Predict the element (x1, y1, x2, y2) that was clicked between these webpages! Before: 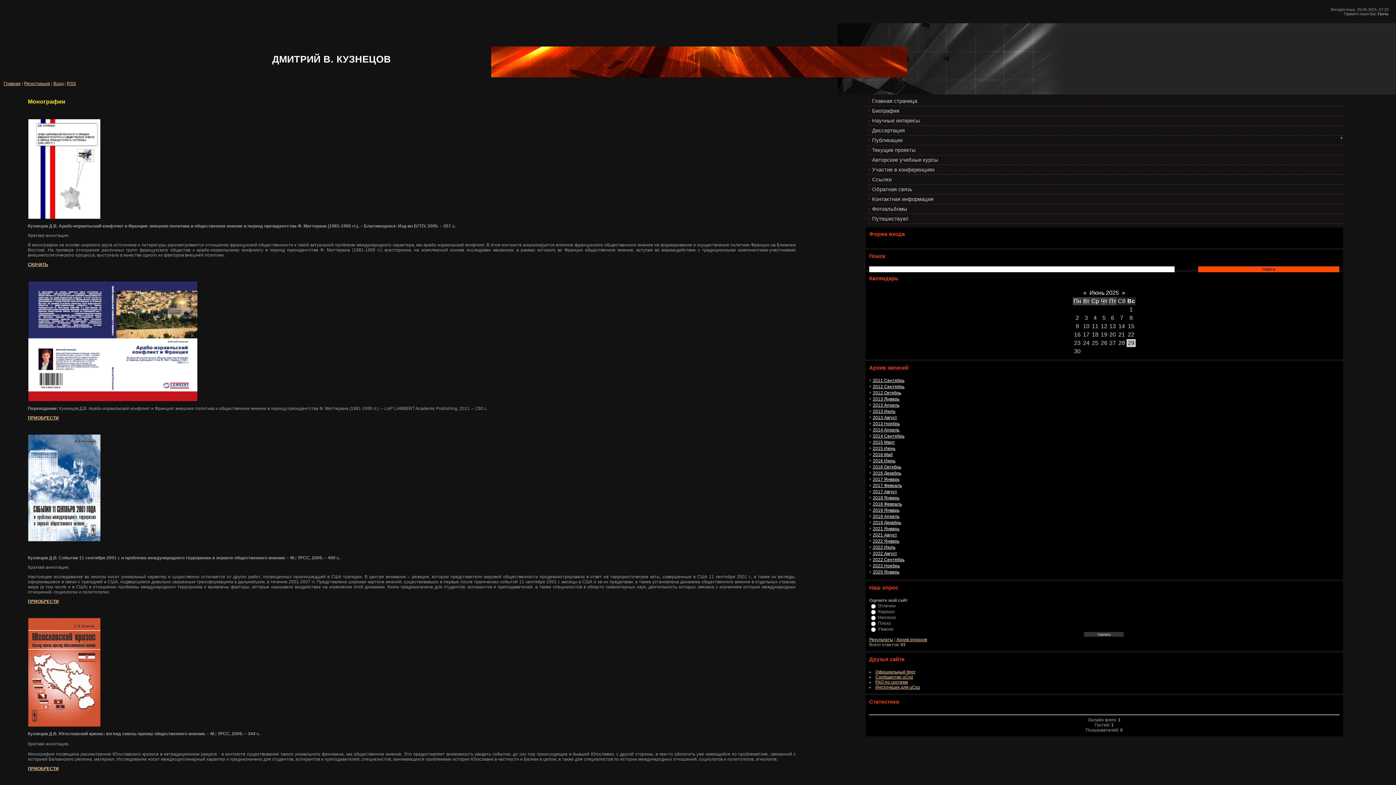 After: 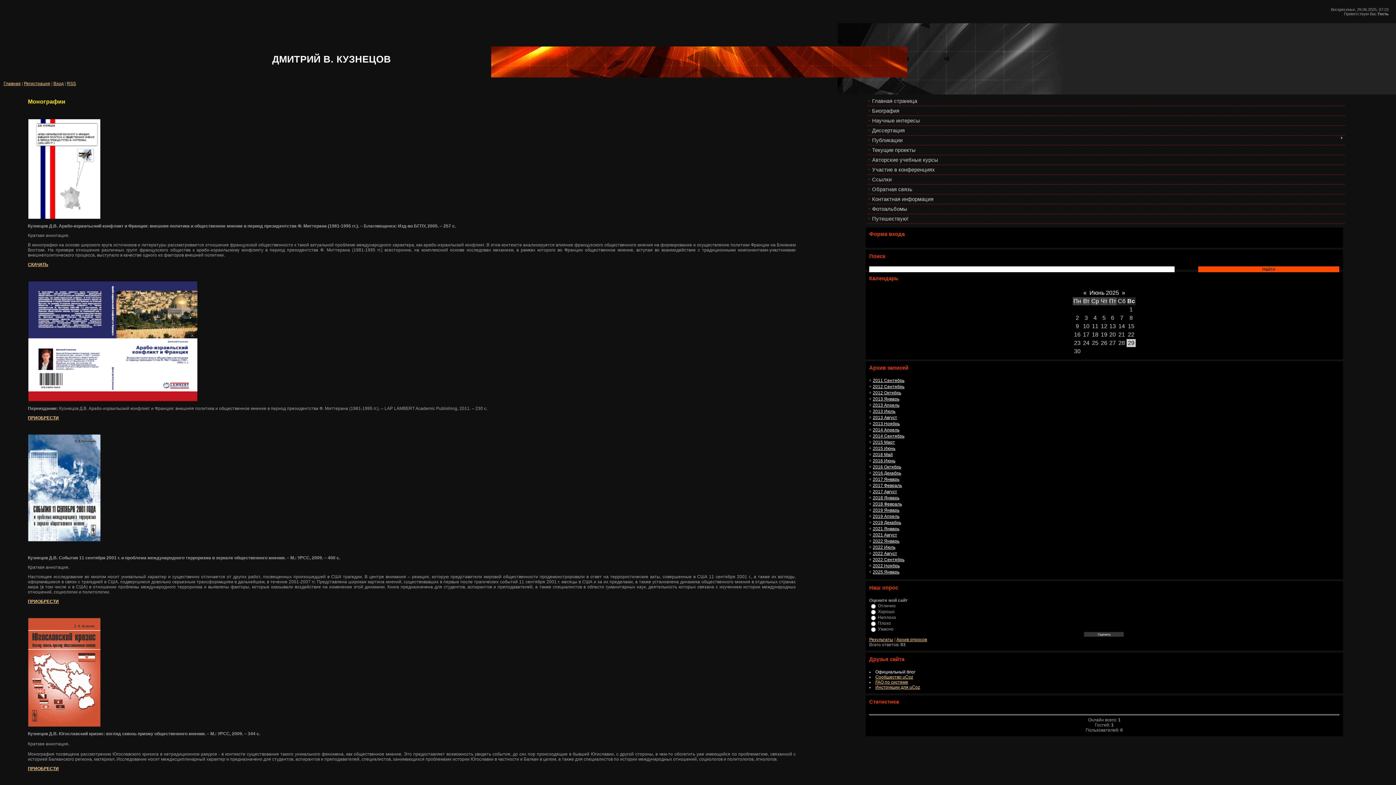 Action: bbox: (875, 669, 915, 674) label: Официальный блог